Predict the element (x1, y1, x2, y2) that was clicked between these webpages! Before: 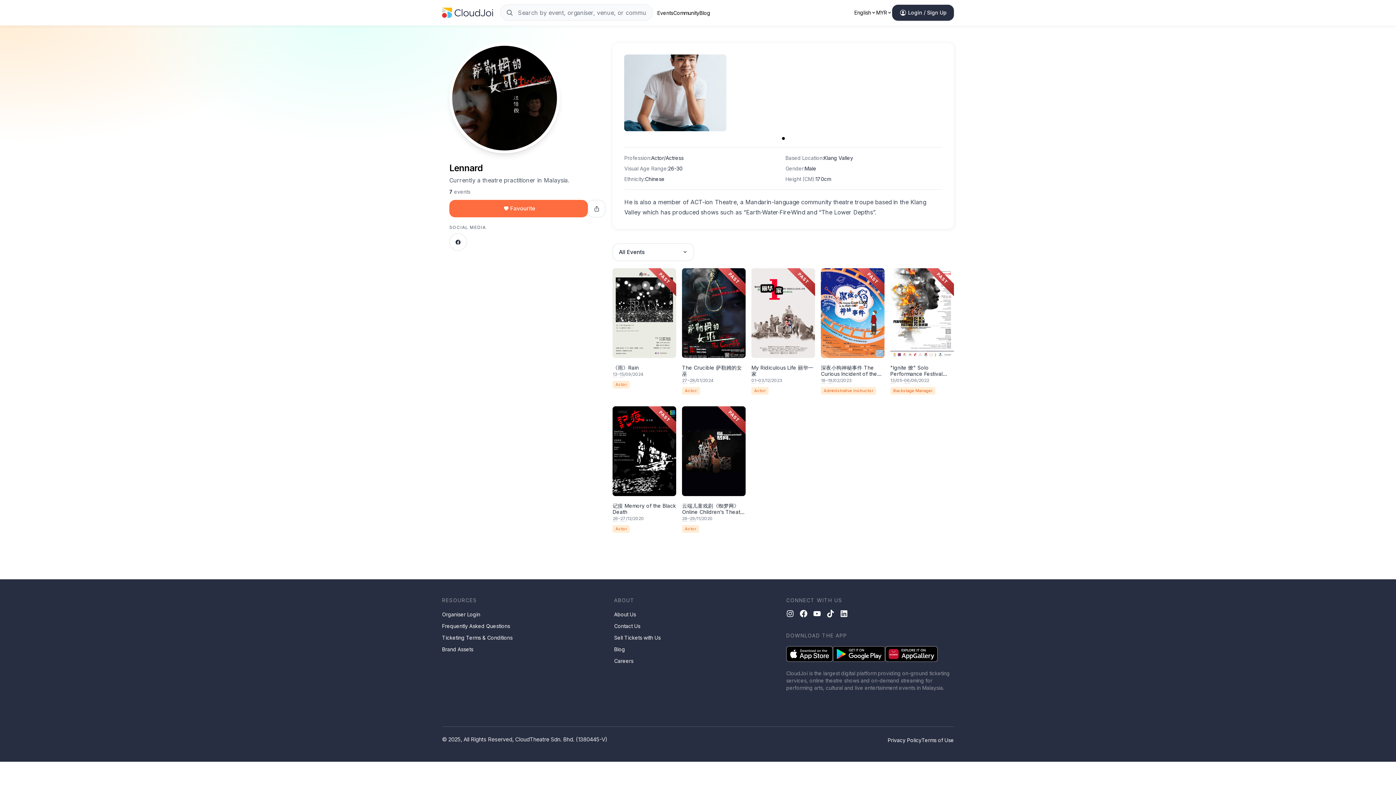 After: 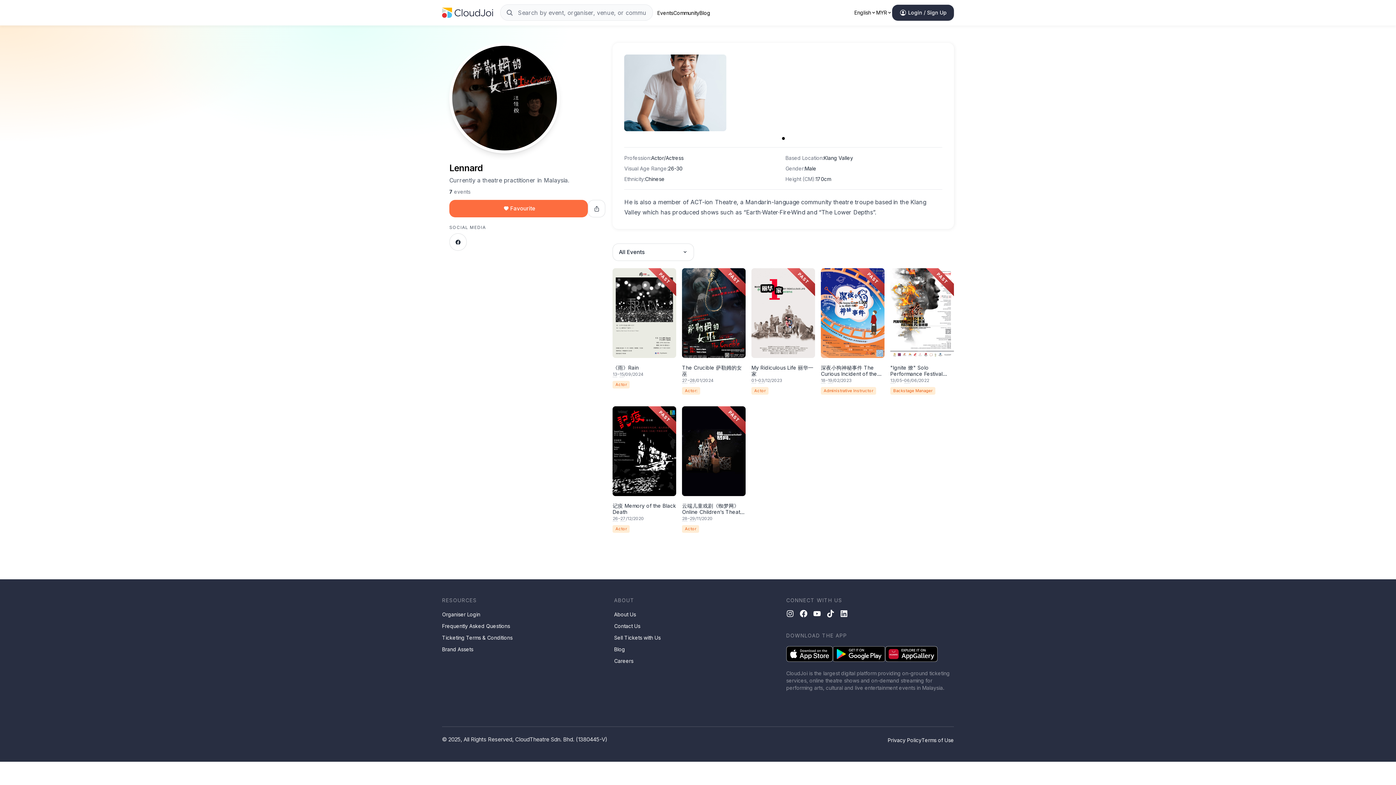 Action: bbox: (840, 610, 847, 617)